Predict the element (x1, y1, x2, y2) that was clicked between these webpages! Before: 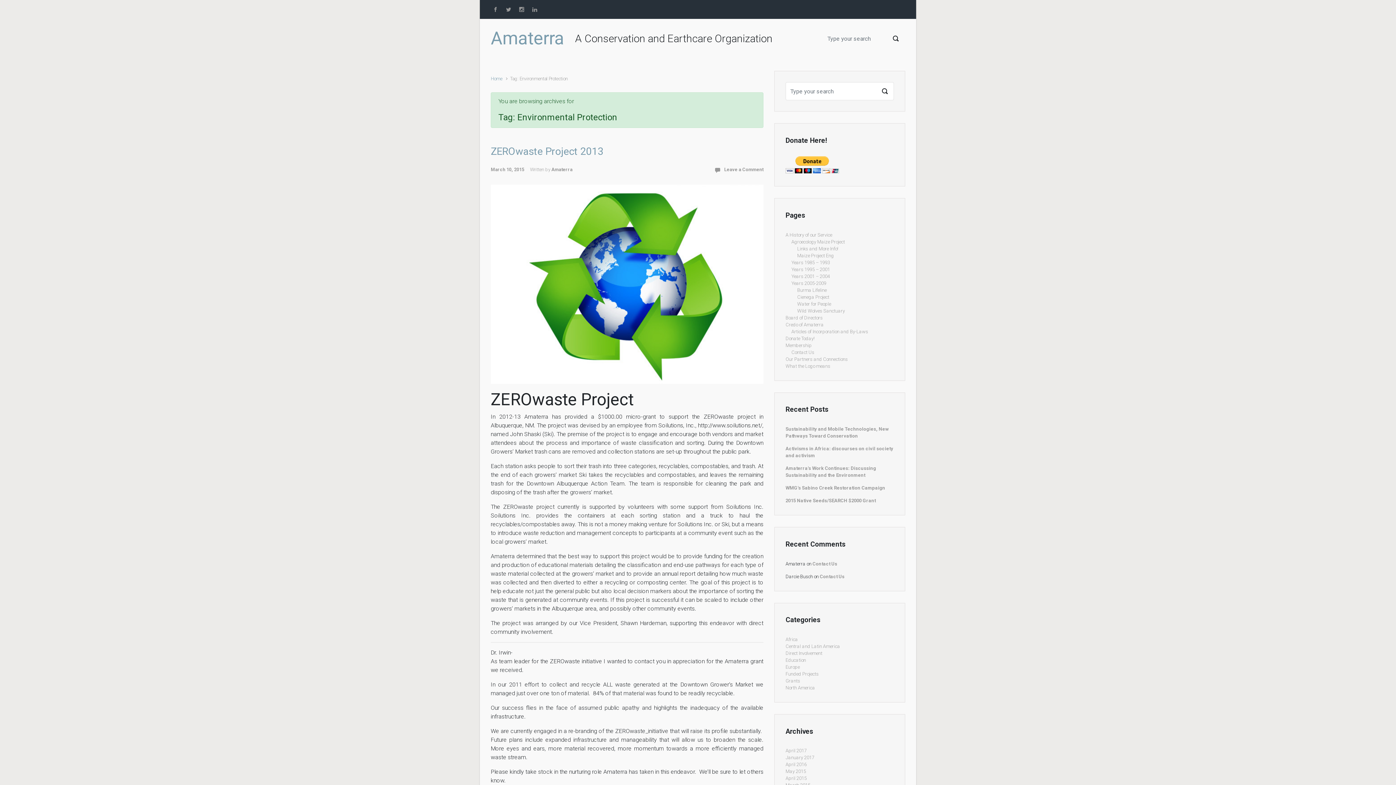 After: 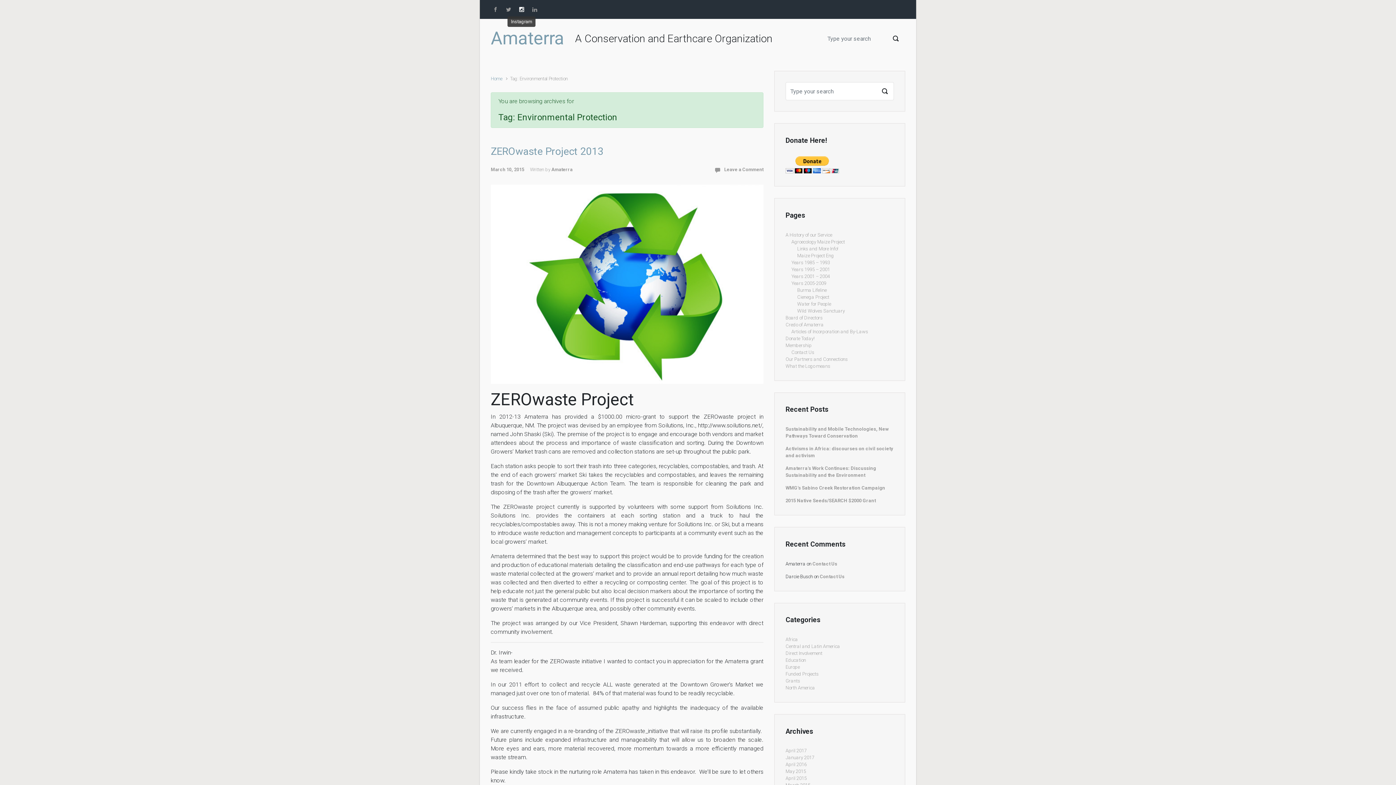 Action: bbox: (517, 4, 526, 14)